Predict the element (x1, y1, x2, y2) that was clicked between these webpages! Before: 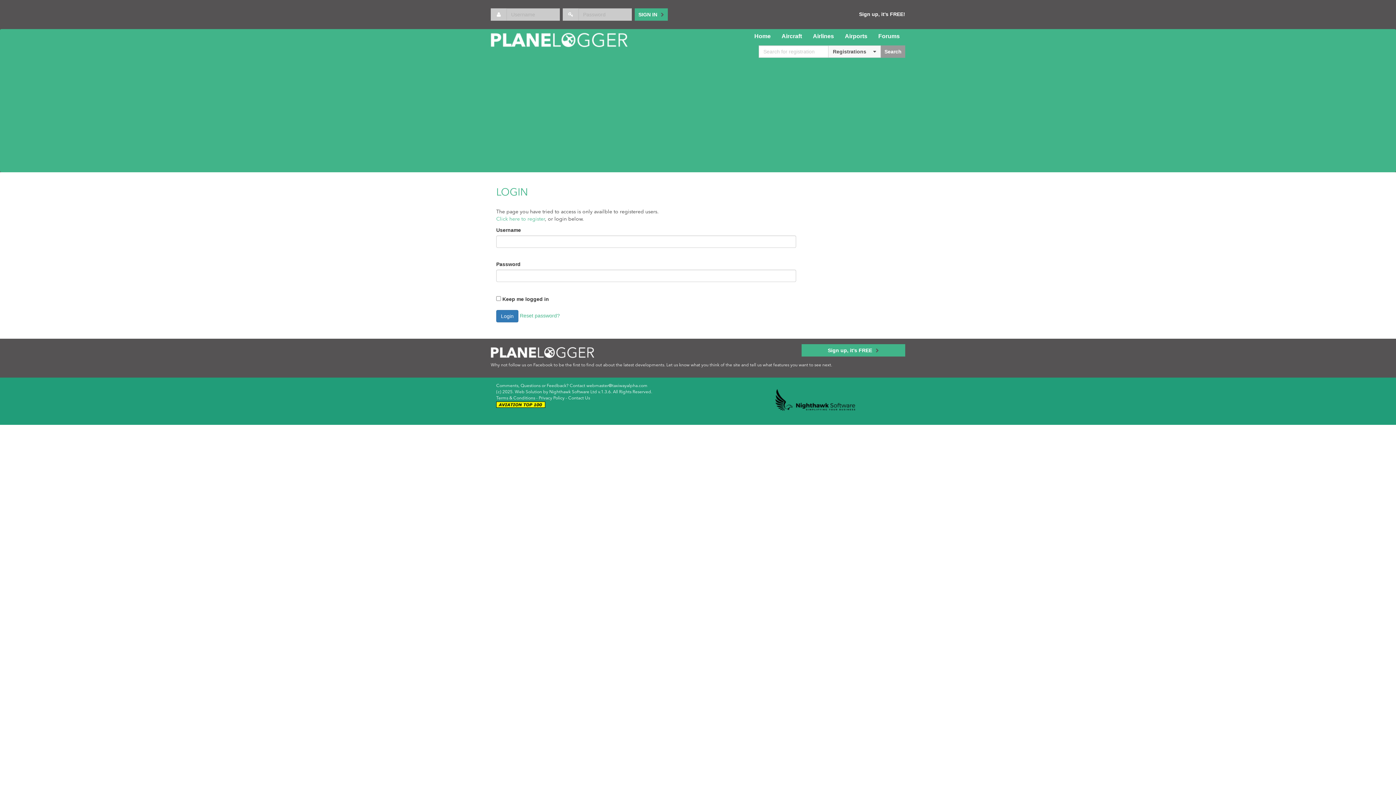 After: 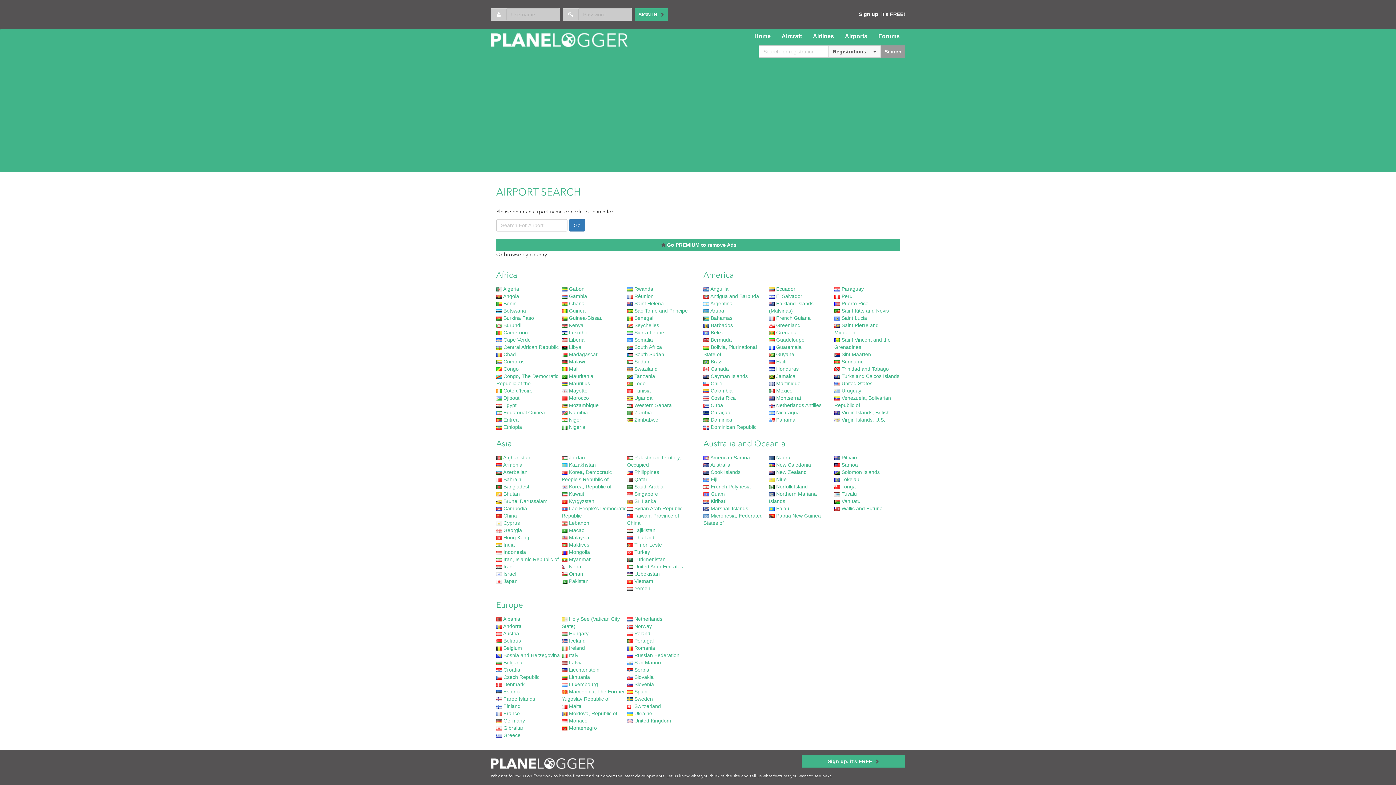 Action: label: Airports bbox: (839, 29, 873, 43)